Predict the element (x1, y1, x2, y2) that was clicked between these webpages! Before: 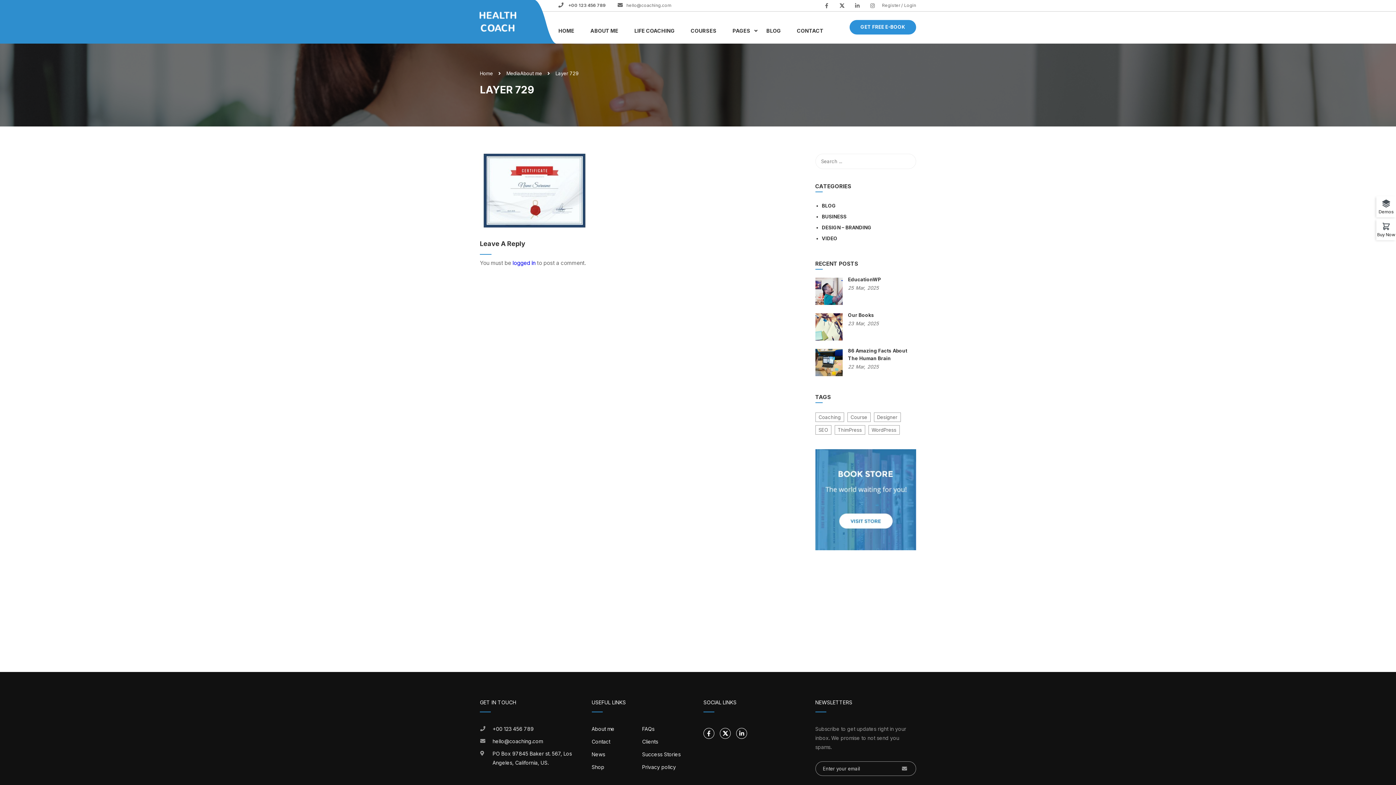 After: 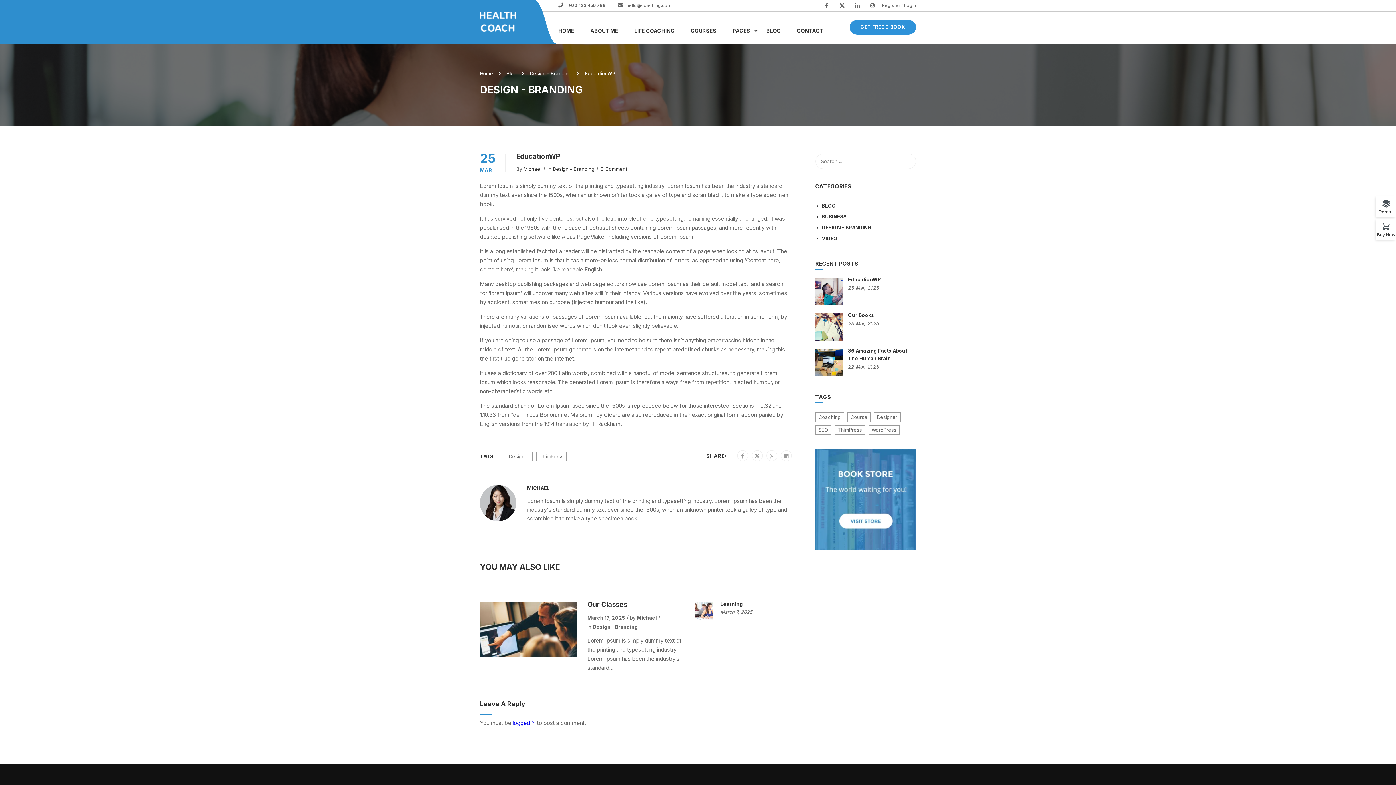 Action: label: EducationWP bbox: (848, 276, 881, 282)